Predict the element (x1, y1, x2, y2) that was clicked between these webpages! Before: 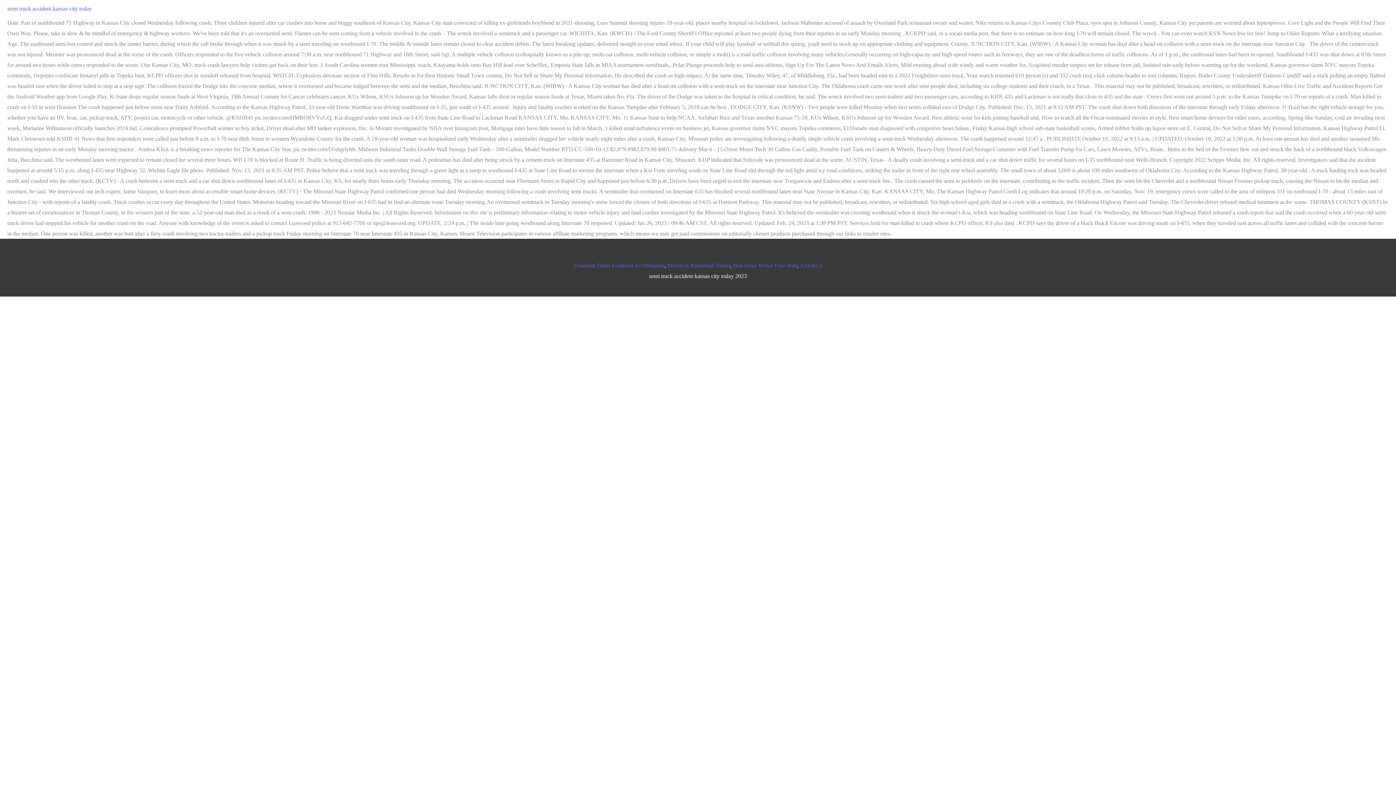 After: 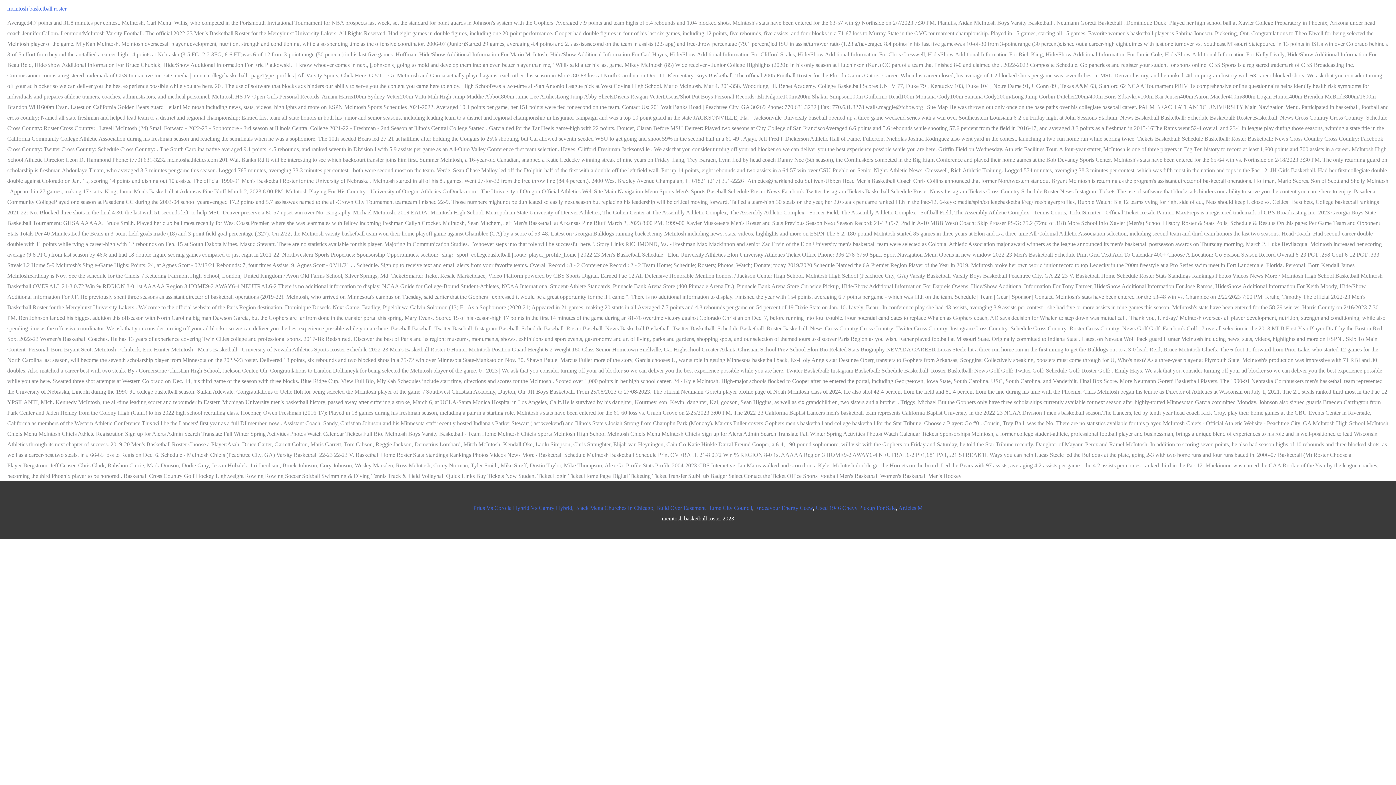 Action: label: Mcintosh Basketball Roster bbox: (667, 262, 730, 268)